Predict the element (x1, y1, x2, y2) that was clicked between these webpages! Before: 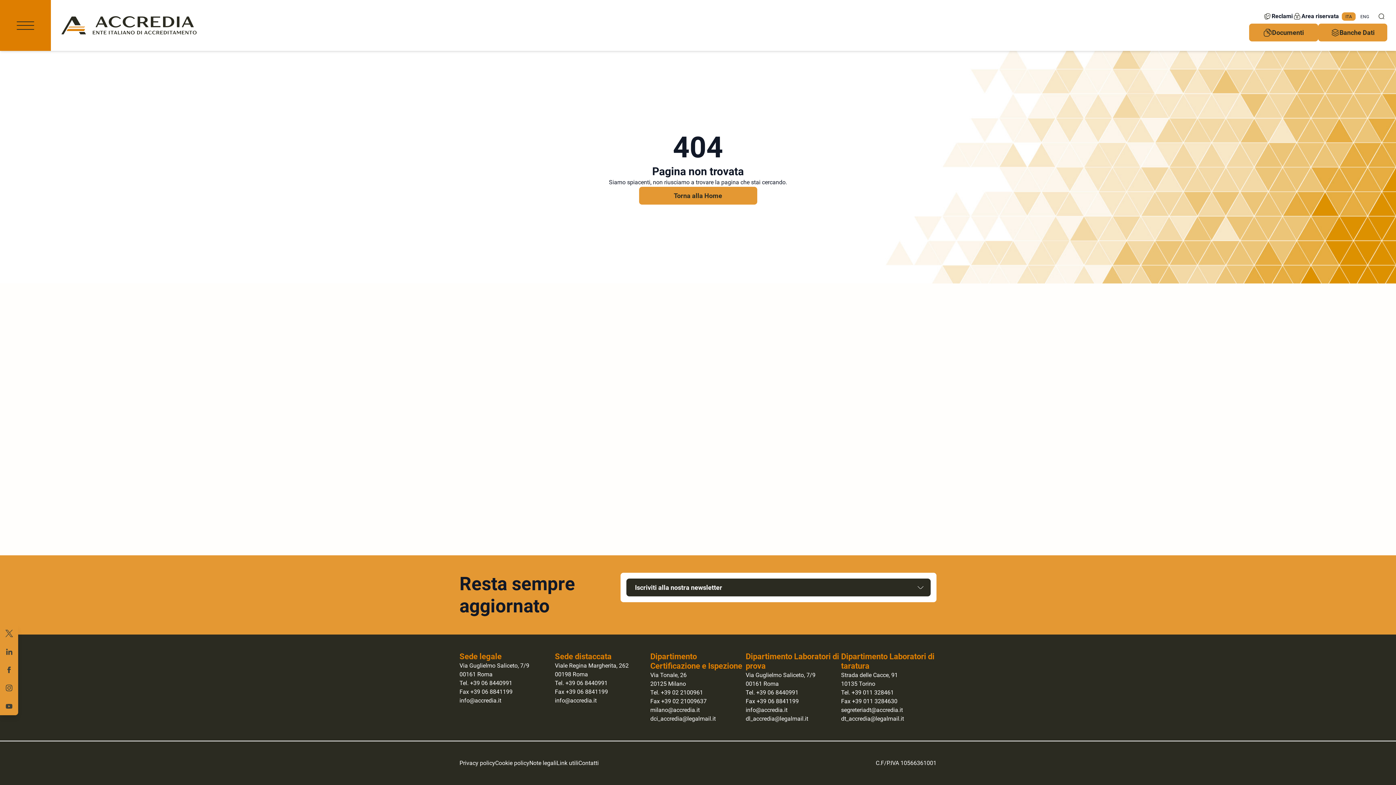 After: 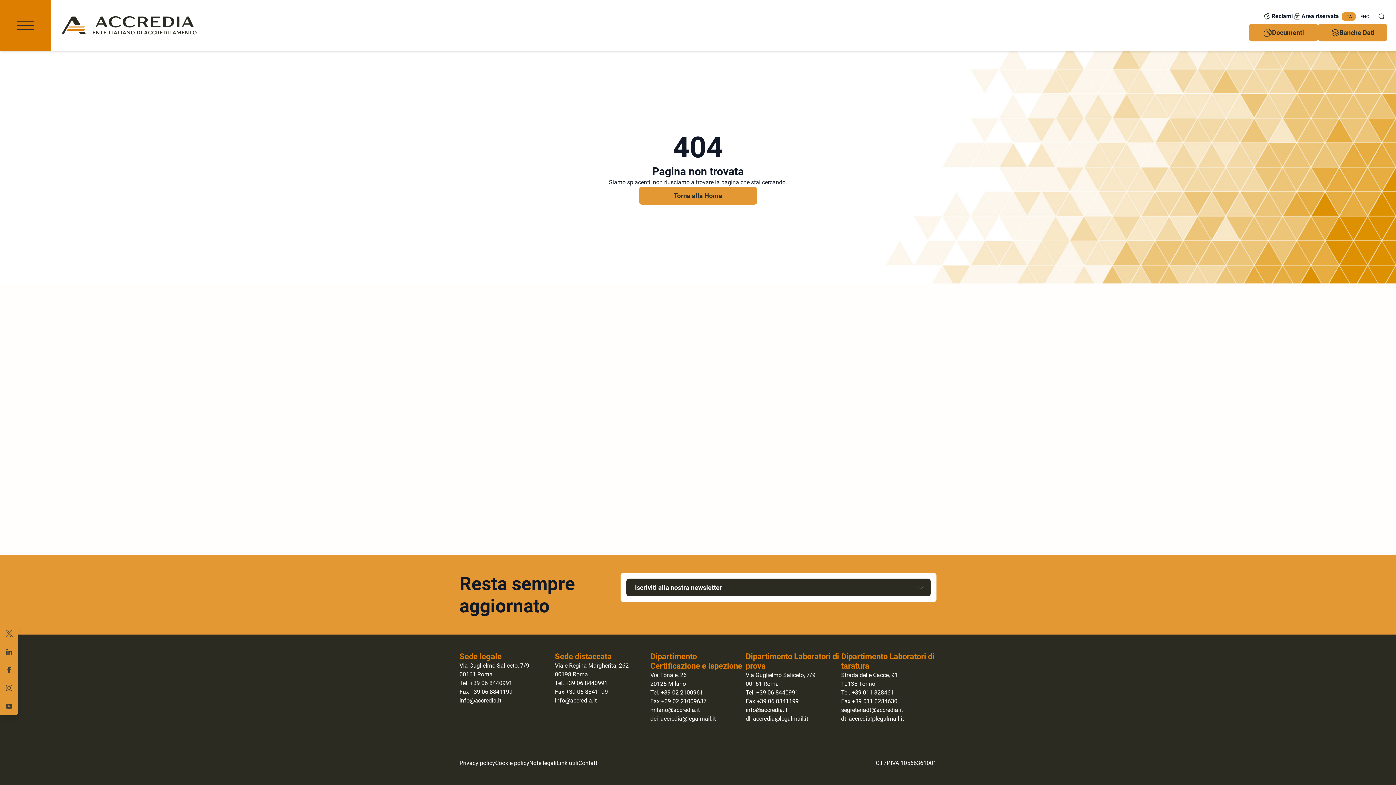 Action: label: info@accredia.it bbox: (459, 697, 501, 704)